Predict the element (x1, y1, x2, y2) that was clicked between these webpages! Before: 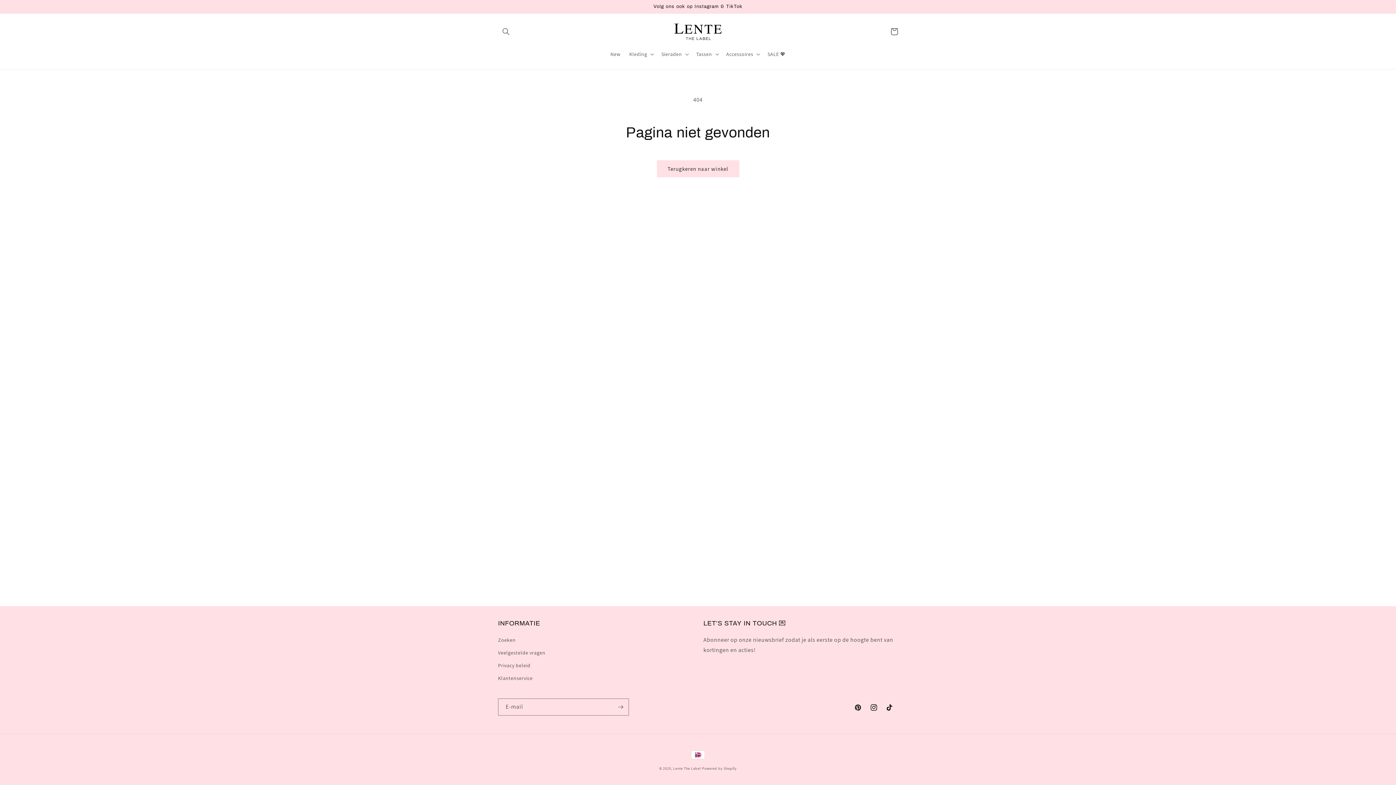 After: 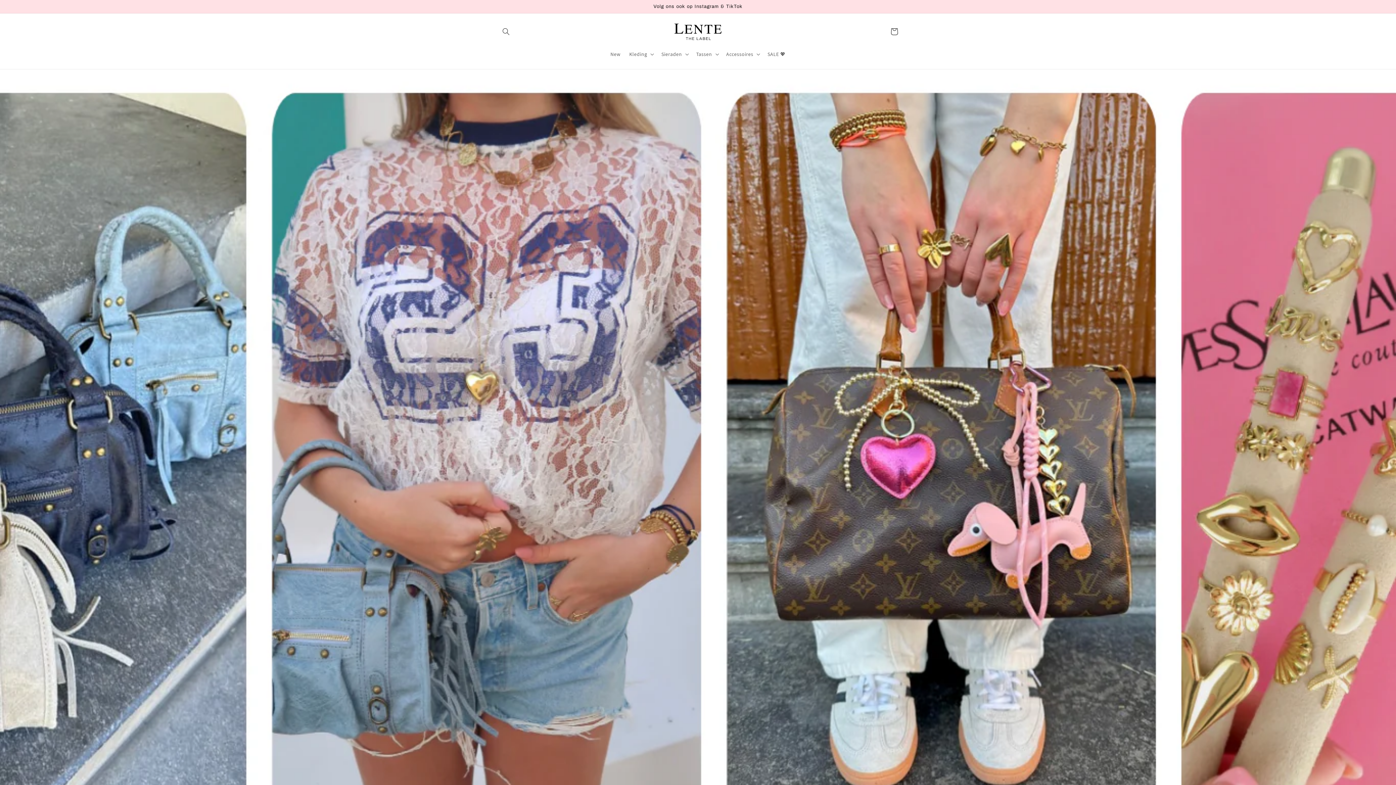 Action: bbox: (671, 20, 724, 42)